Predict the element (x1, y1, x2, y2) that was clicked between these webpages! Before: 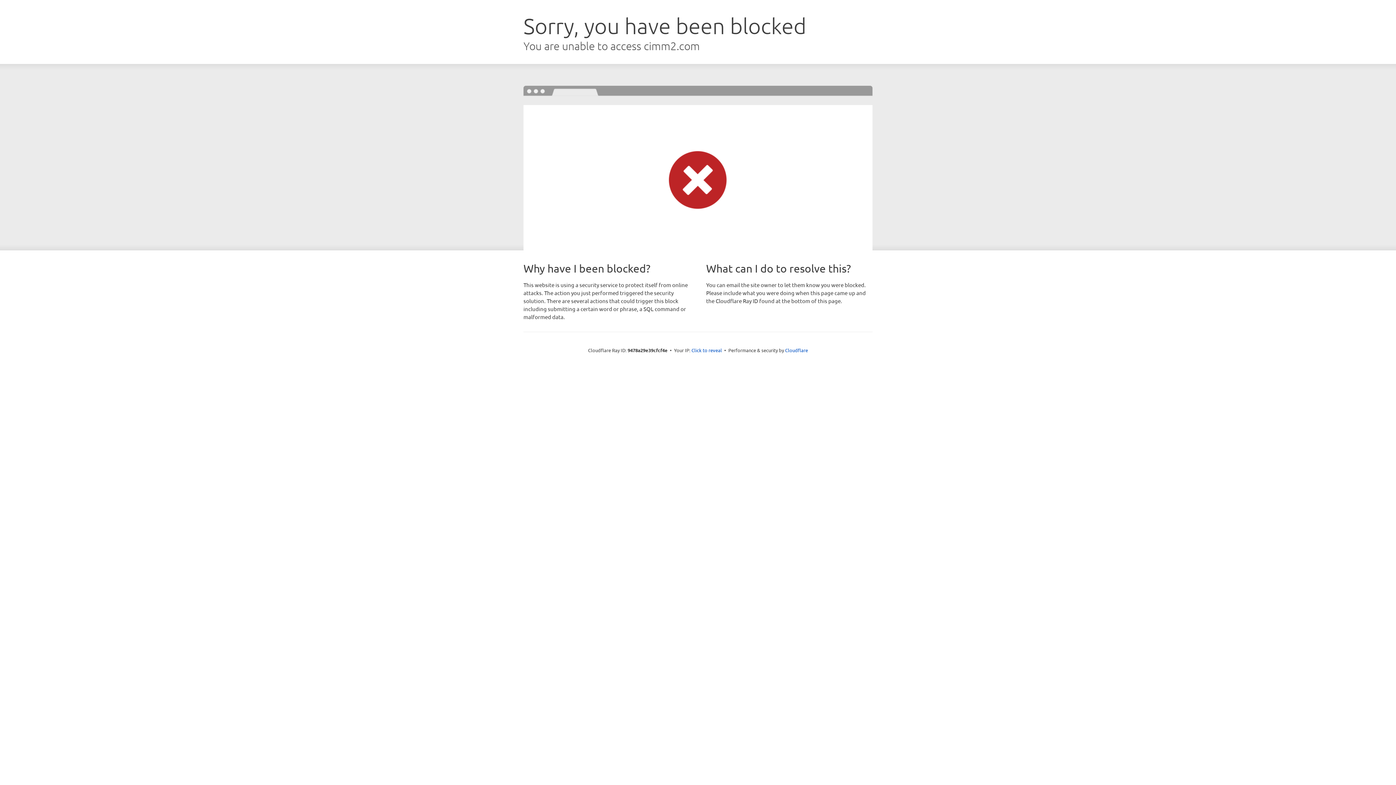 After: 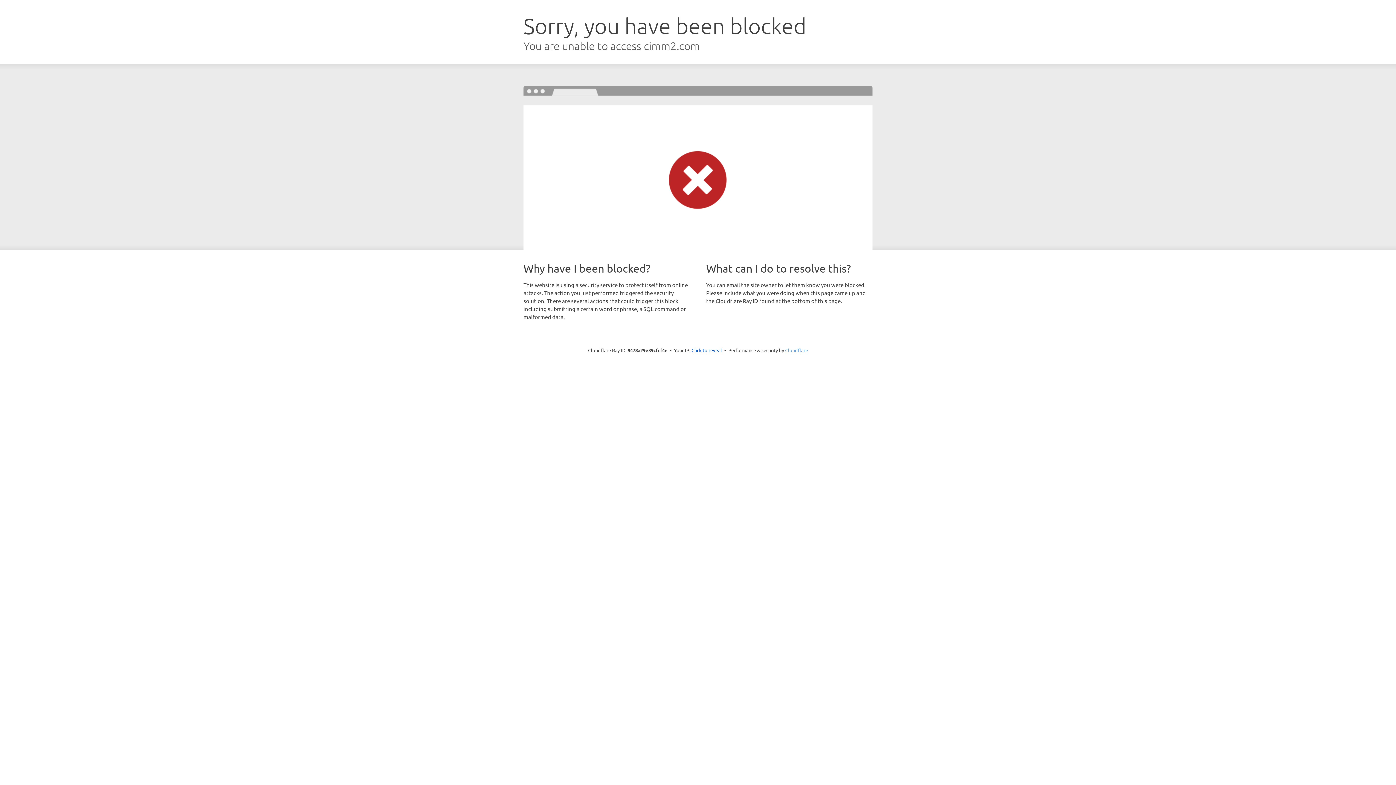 Action: label: Cloudflare bbox: (785, 347, 808, 353)